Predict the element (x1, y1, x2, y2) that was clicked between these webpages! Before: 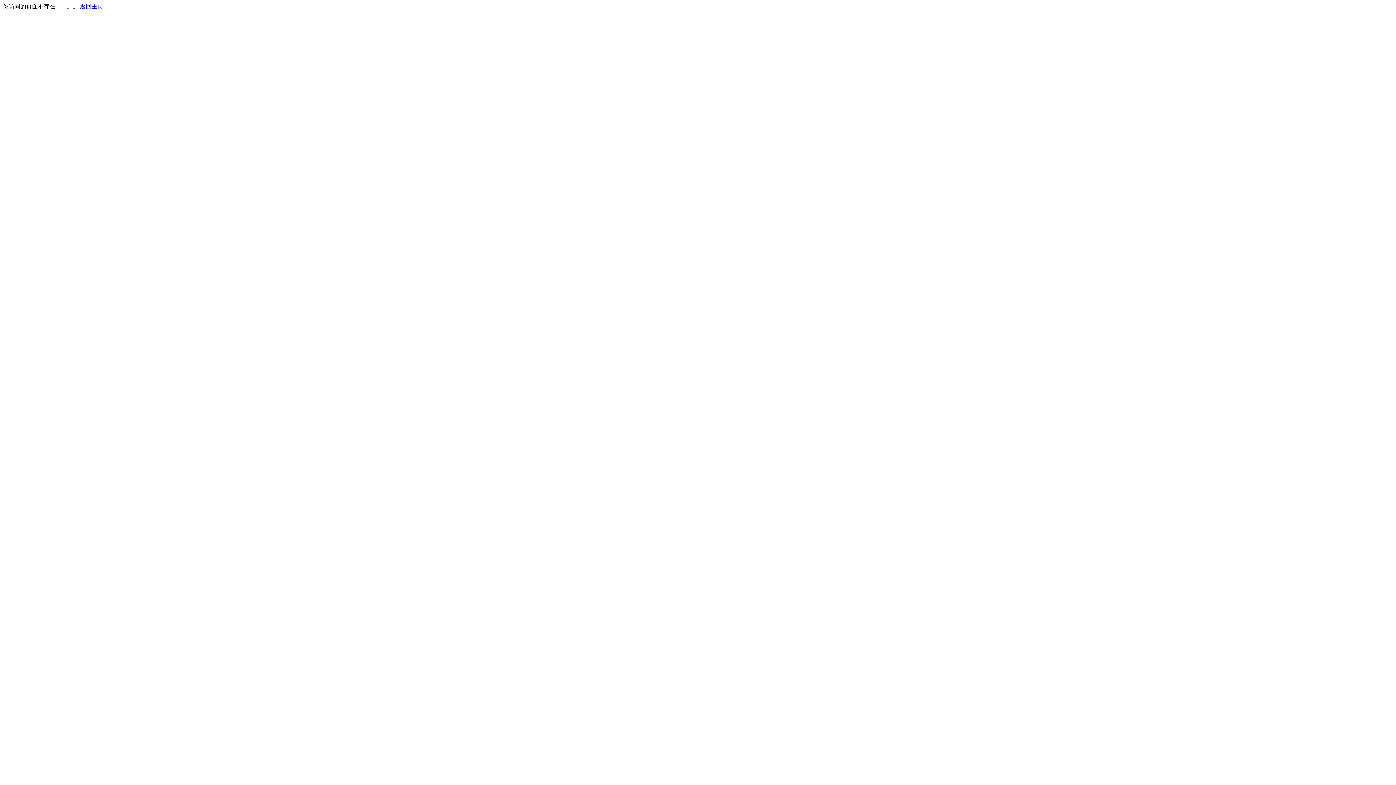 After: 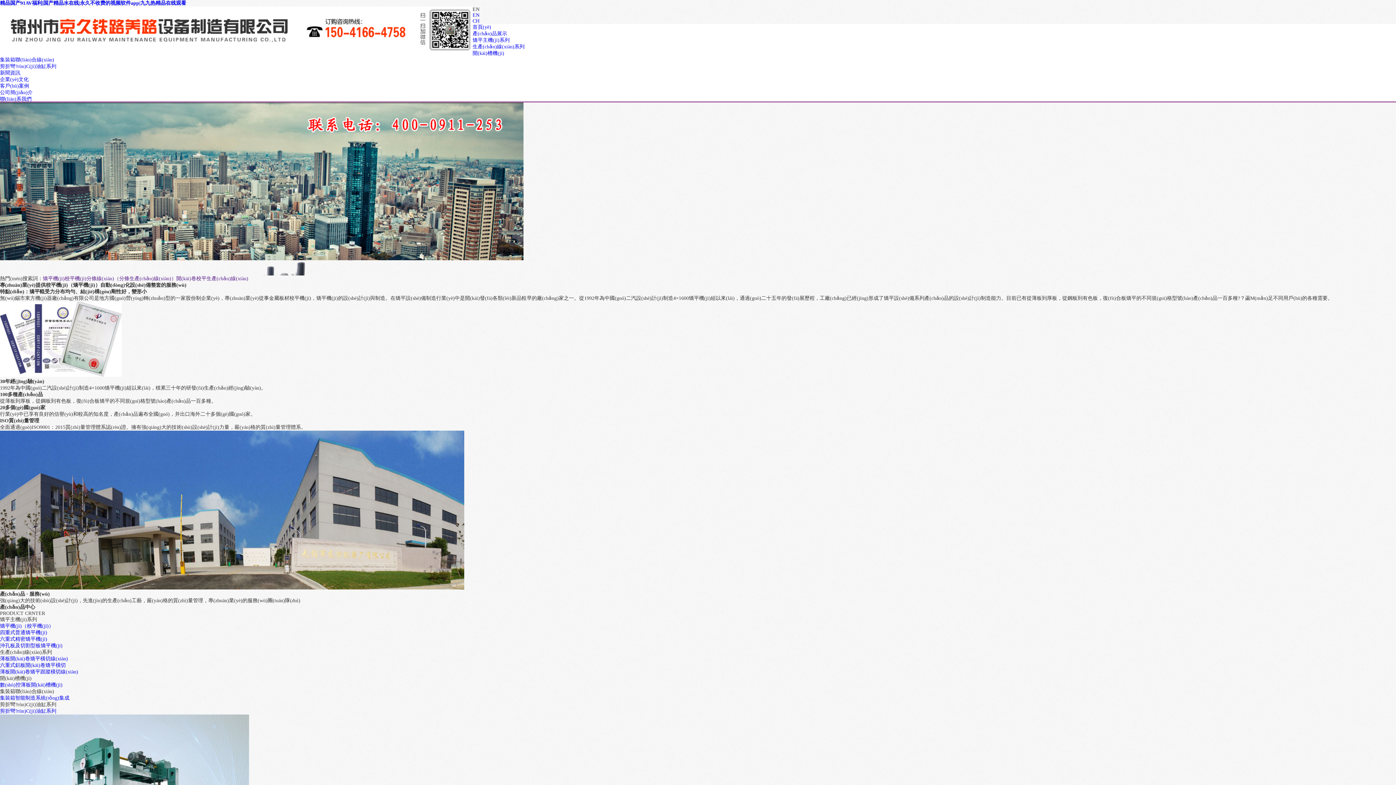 Action: label: 返回主页 bbox: (80, 3, 103, 9)